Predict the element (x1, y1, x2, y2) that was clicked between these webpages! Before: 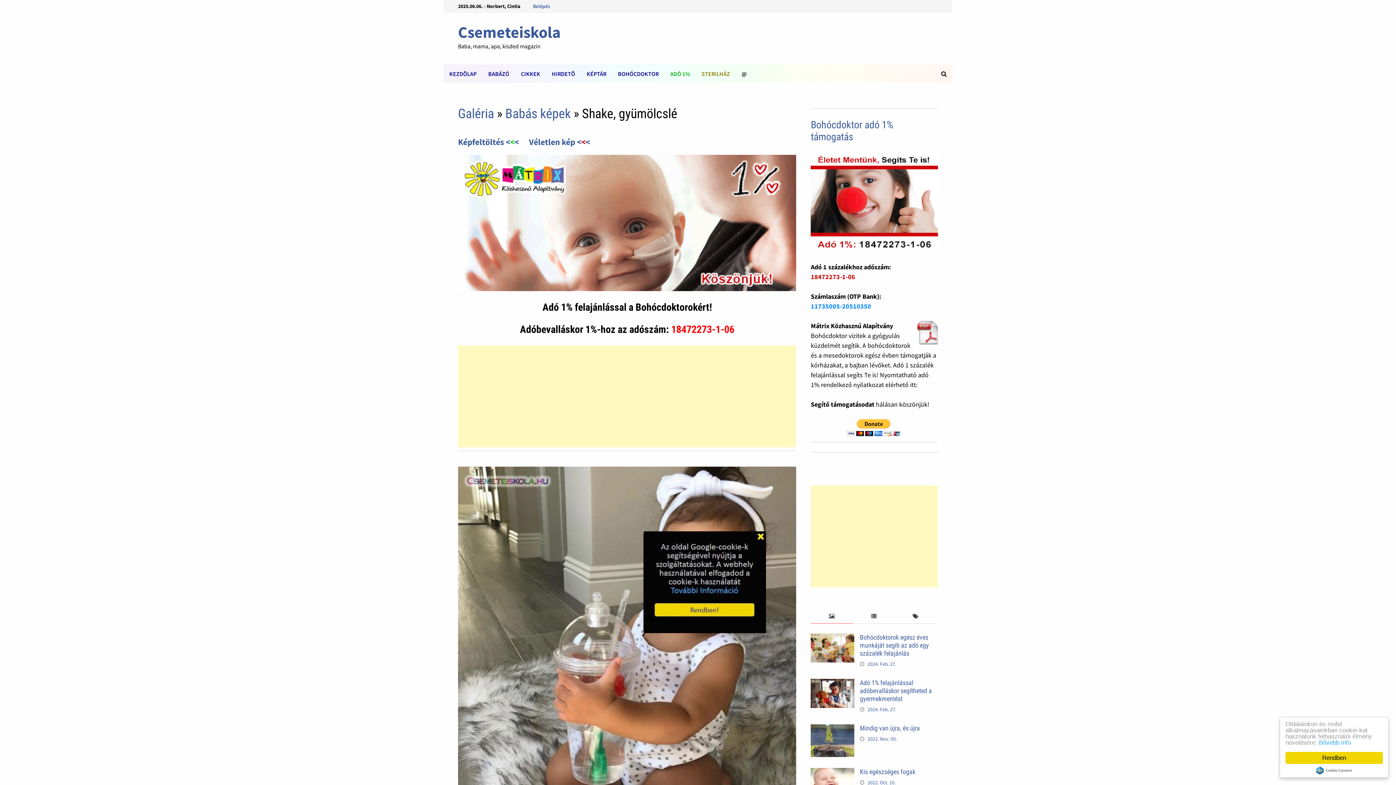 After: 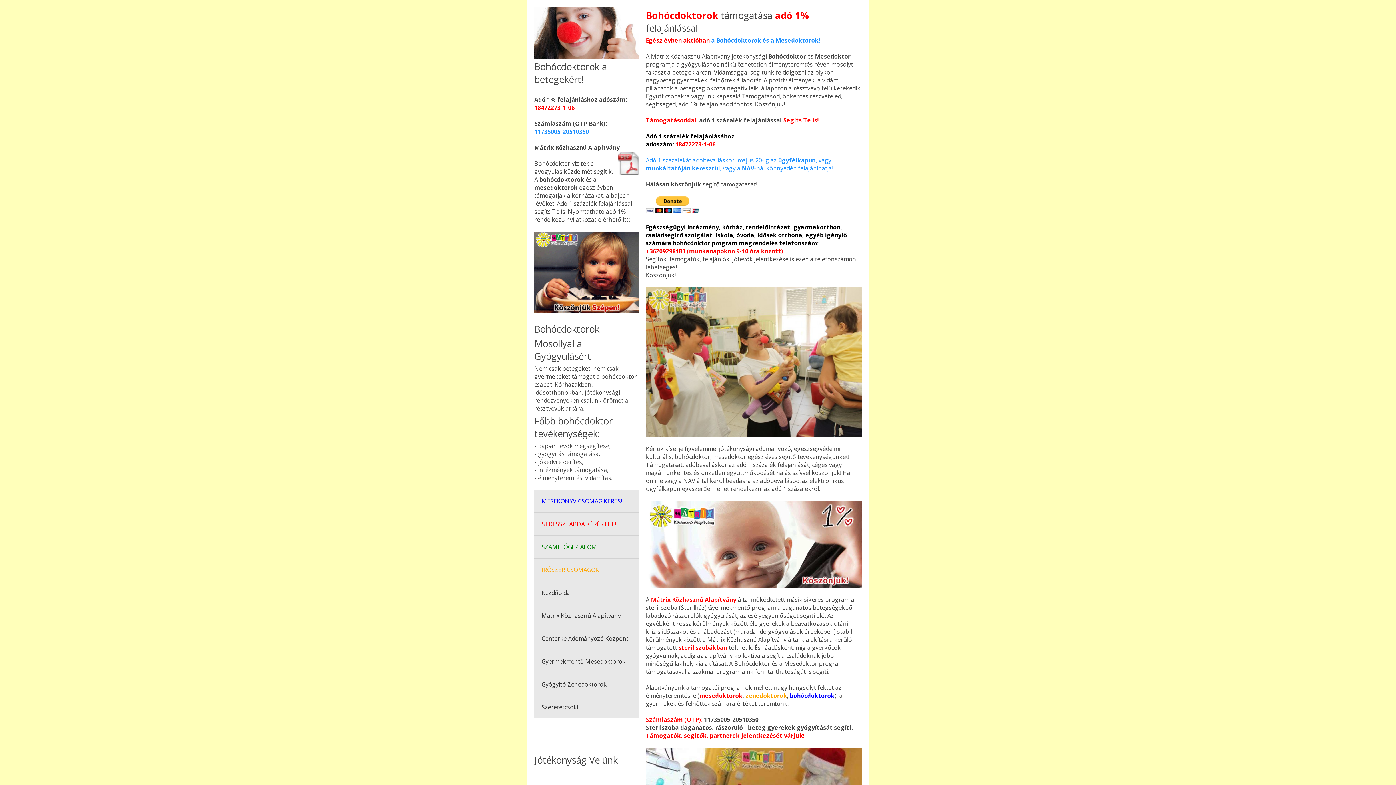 Action: bbox: (811, 197, 938, 206)